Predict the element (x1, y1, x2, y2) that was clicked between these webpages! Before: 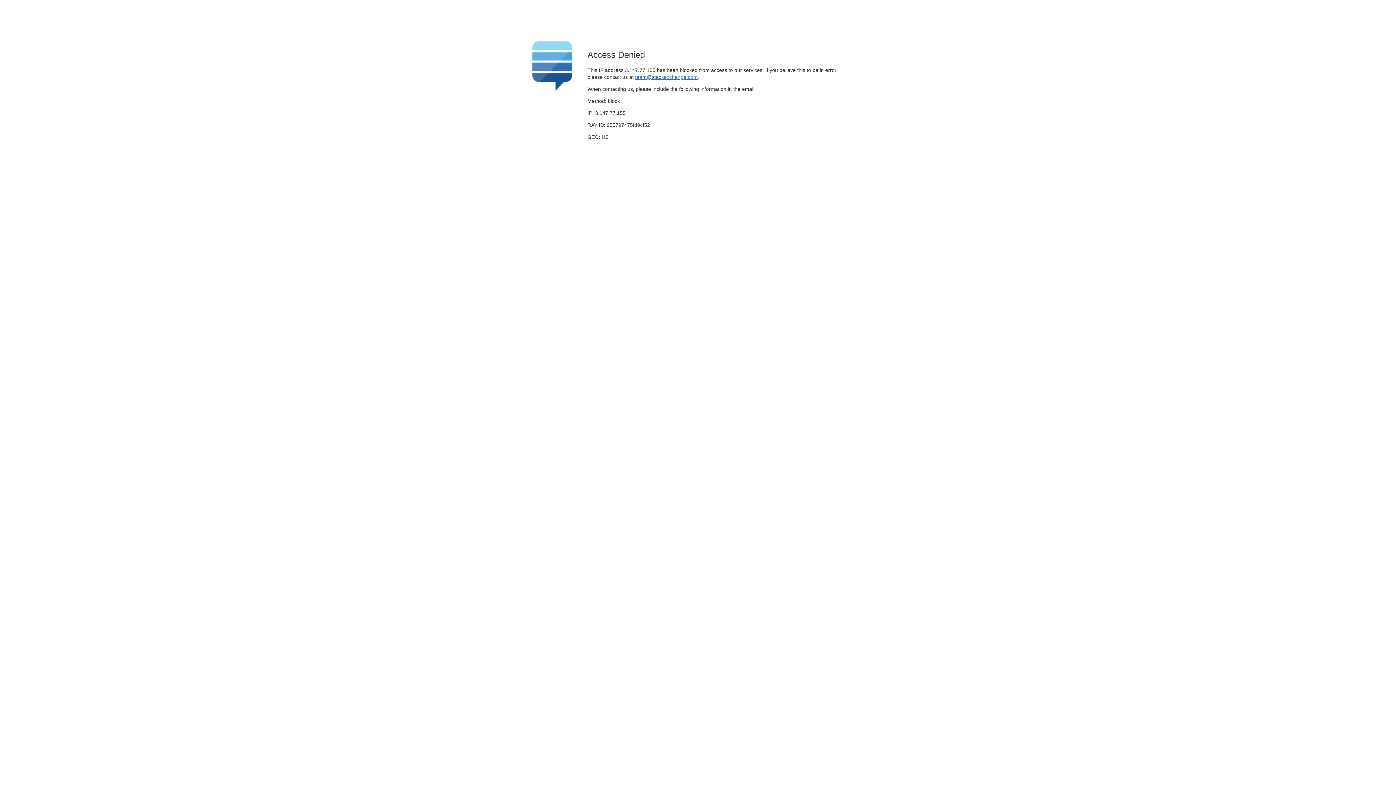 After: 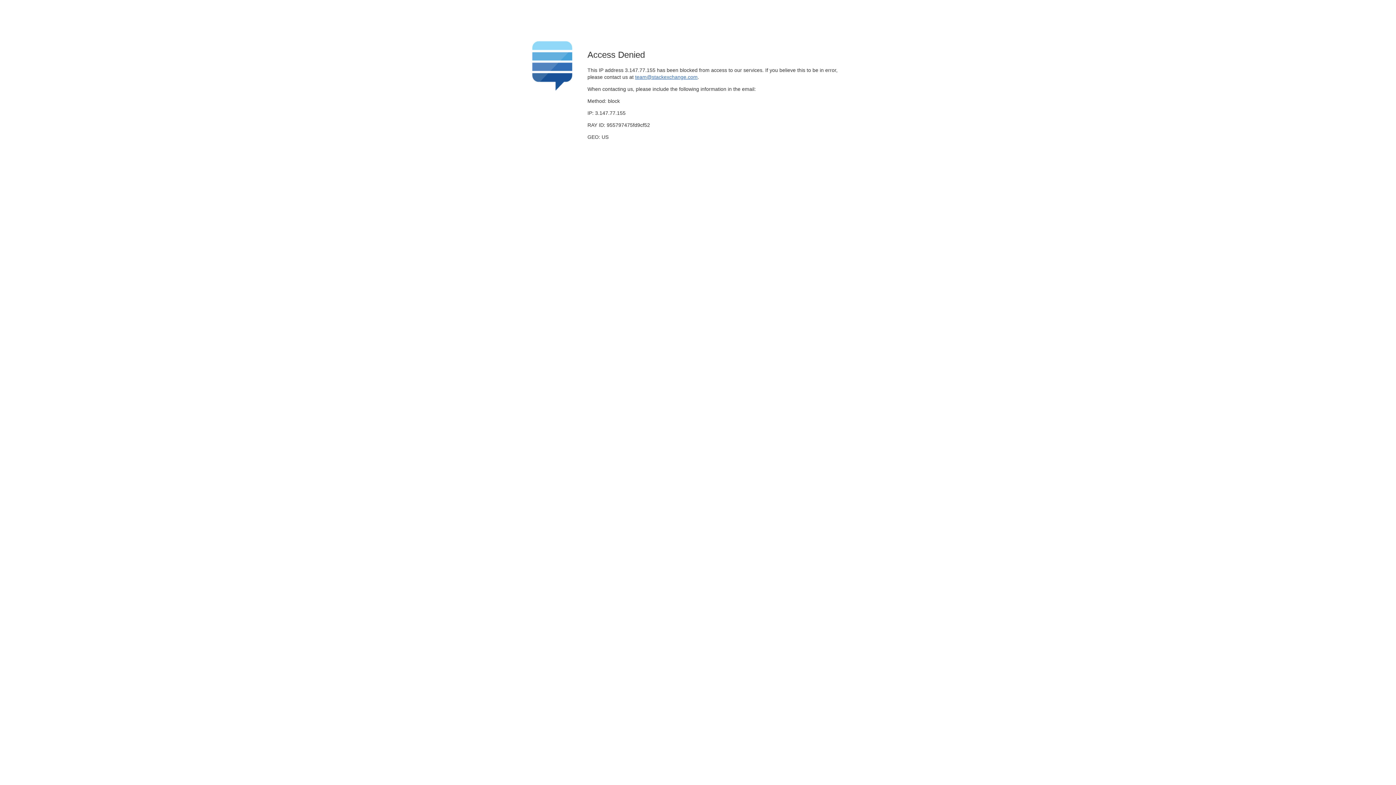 Action: bbox: (635, 74, 697, 79) label: team@stackexchange.com